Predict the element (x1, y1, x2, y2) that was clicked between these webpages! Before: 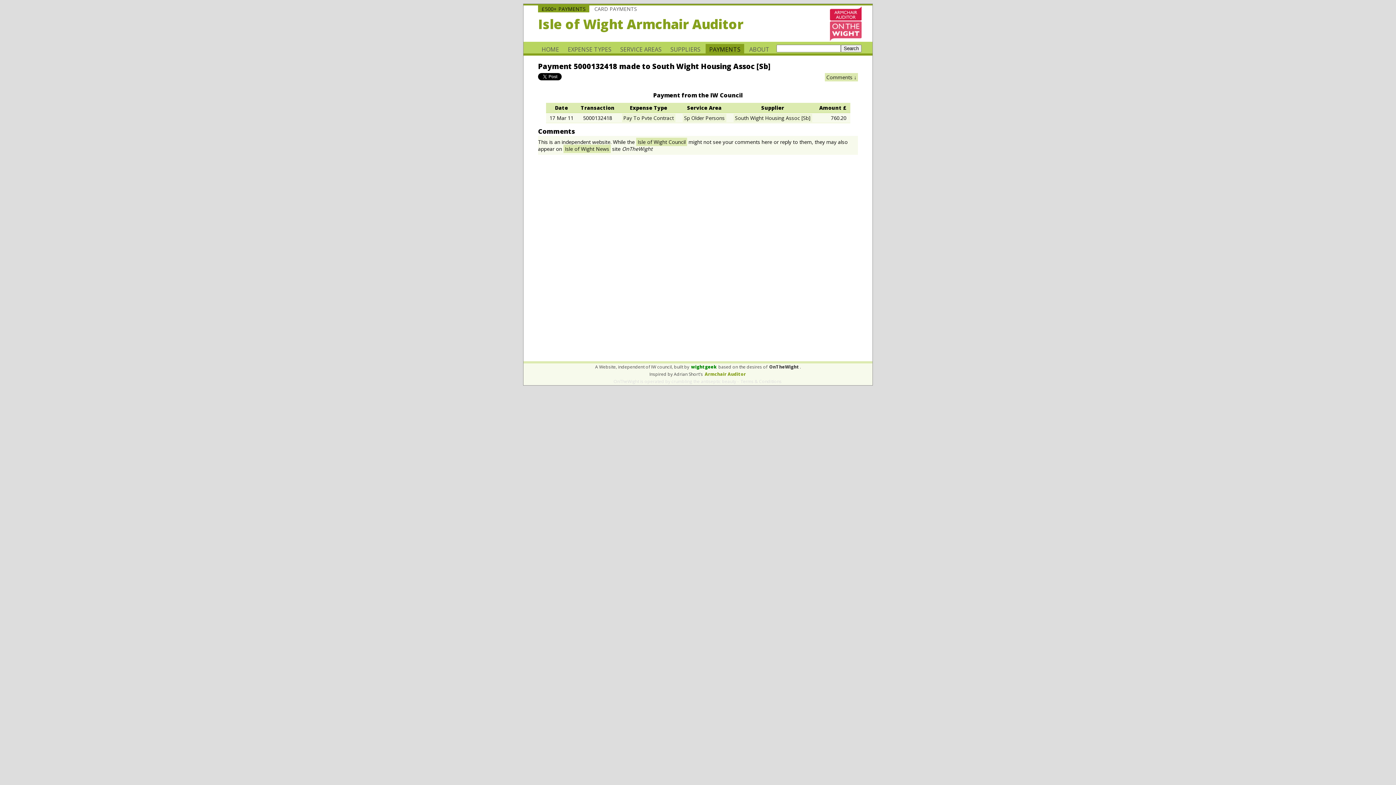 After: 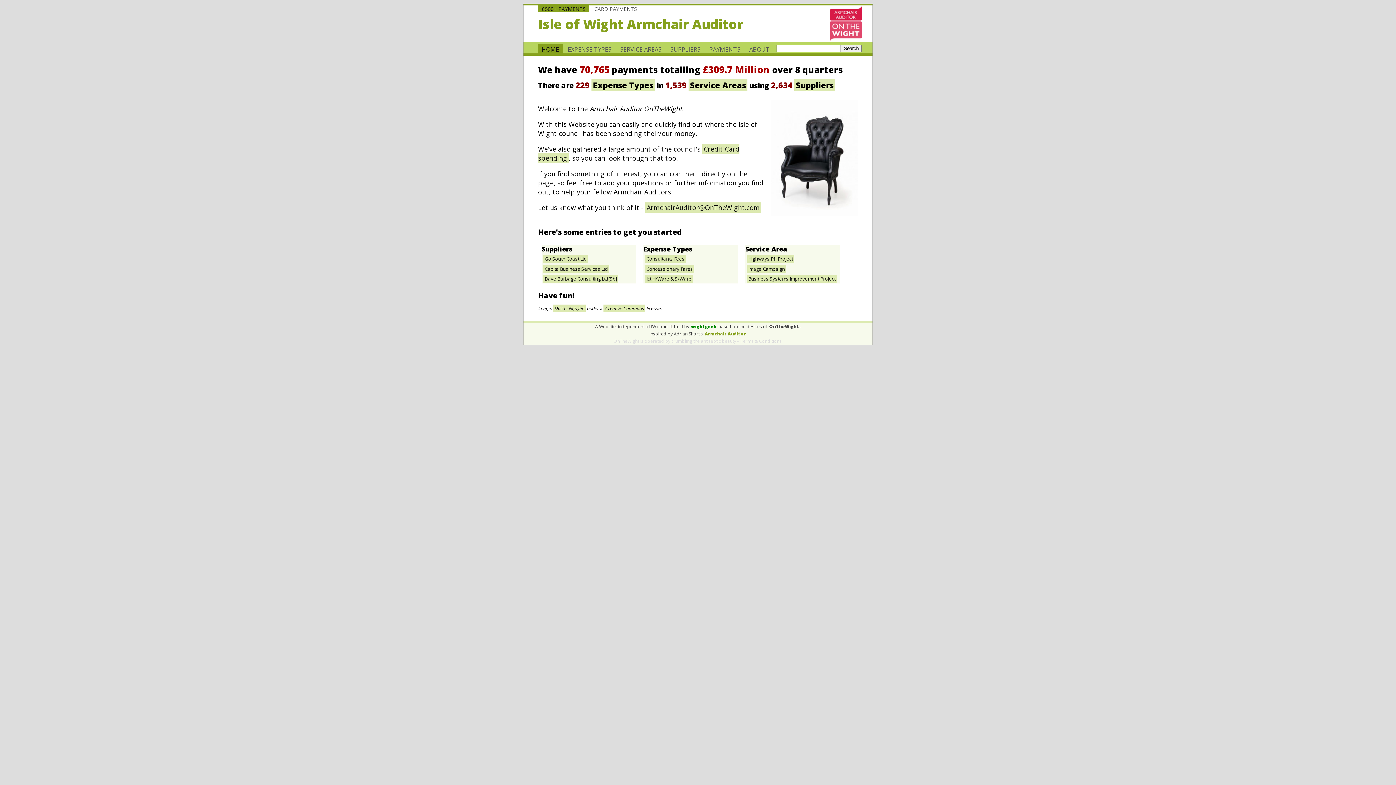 Action: bbox: (538, 44, 562, 54) label: HOME